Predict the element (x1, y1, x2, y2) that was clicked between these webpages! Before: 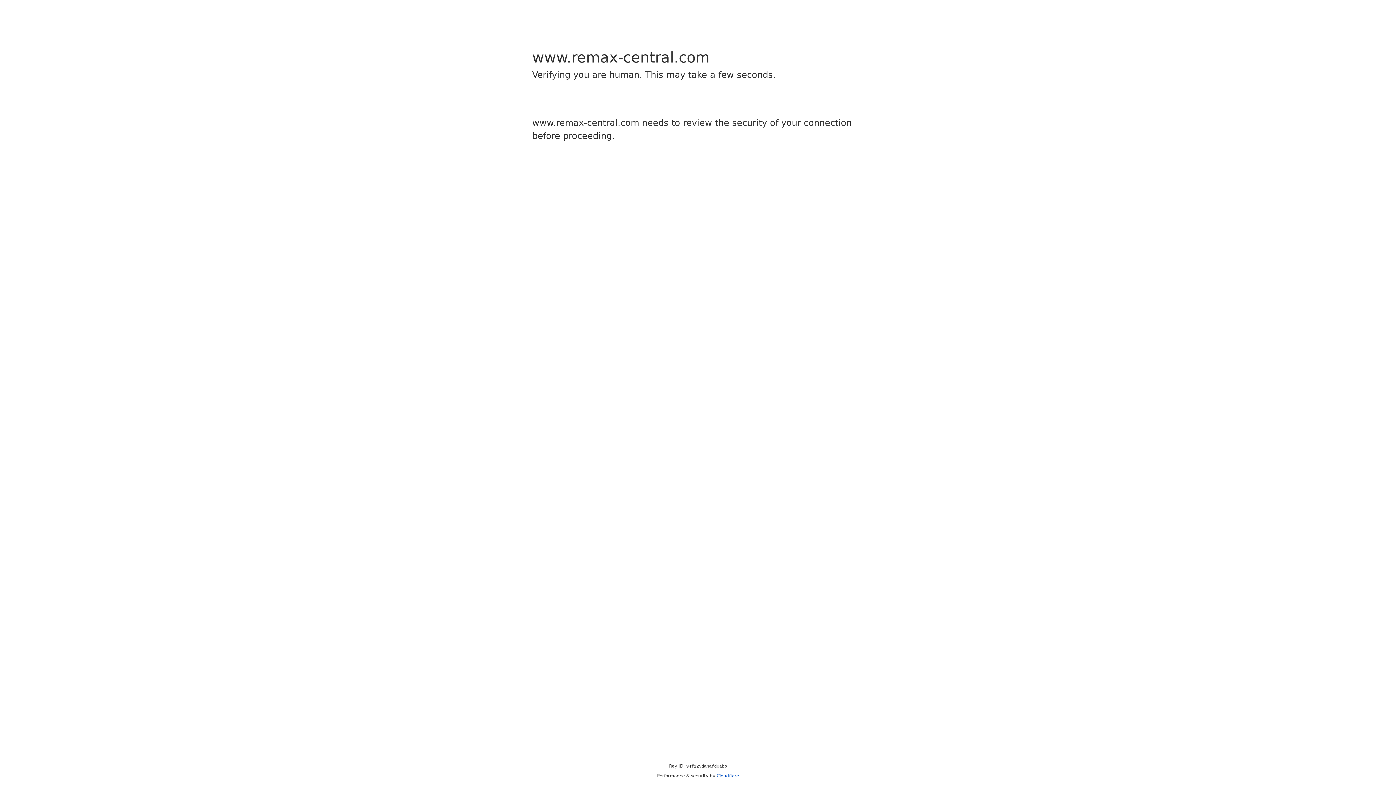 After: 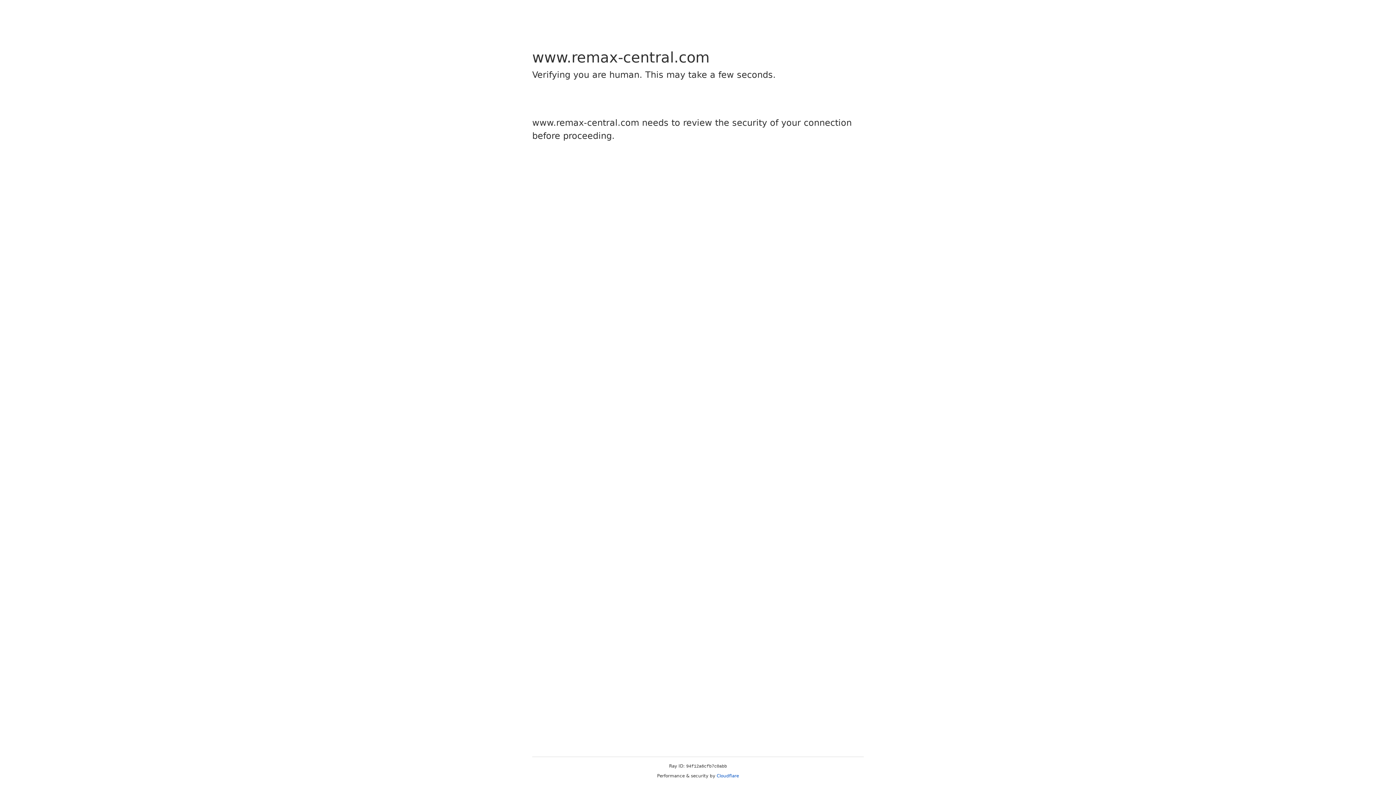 Action: label: Cloudflare bbox: (716, 773, 739, 778)